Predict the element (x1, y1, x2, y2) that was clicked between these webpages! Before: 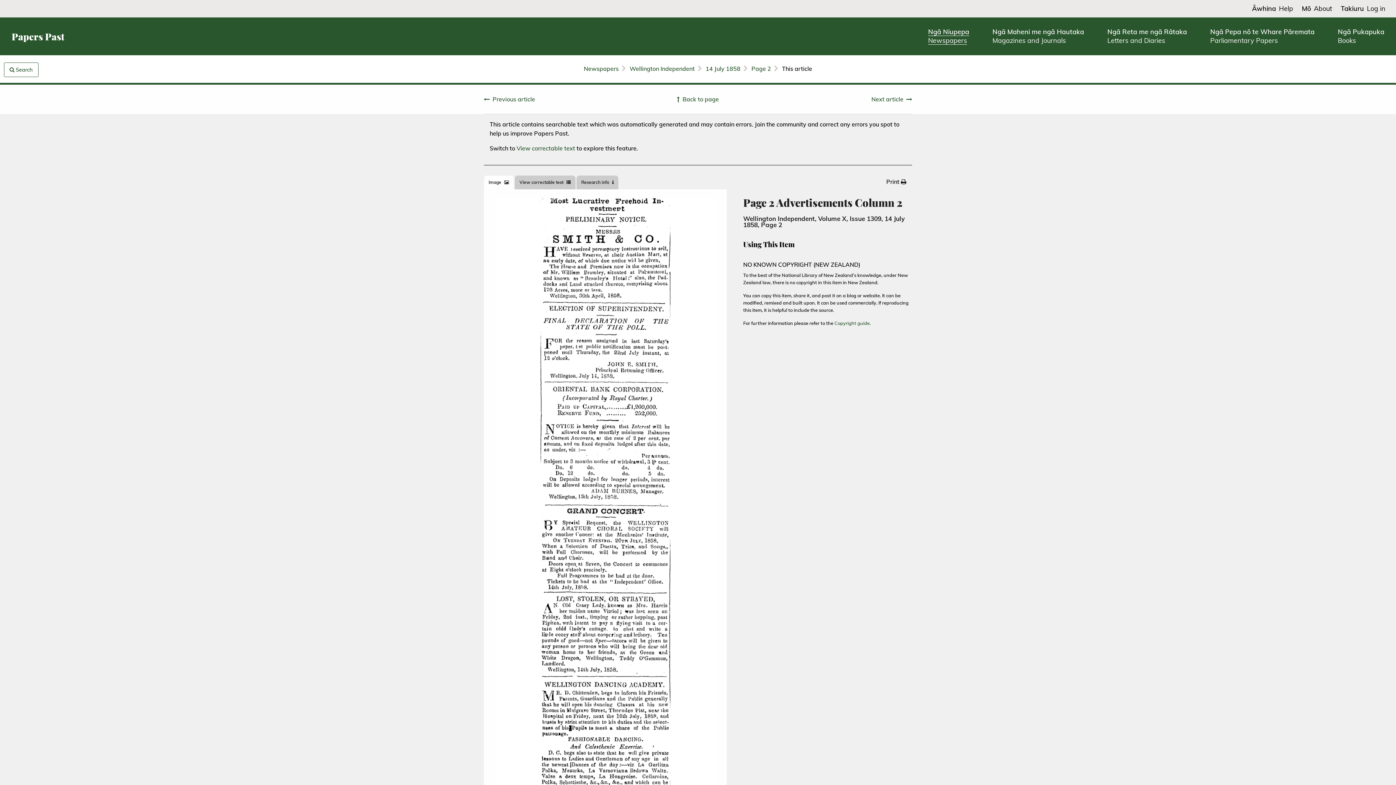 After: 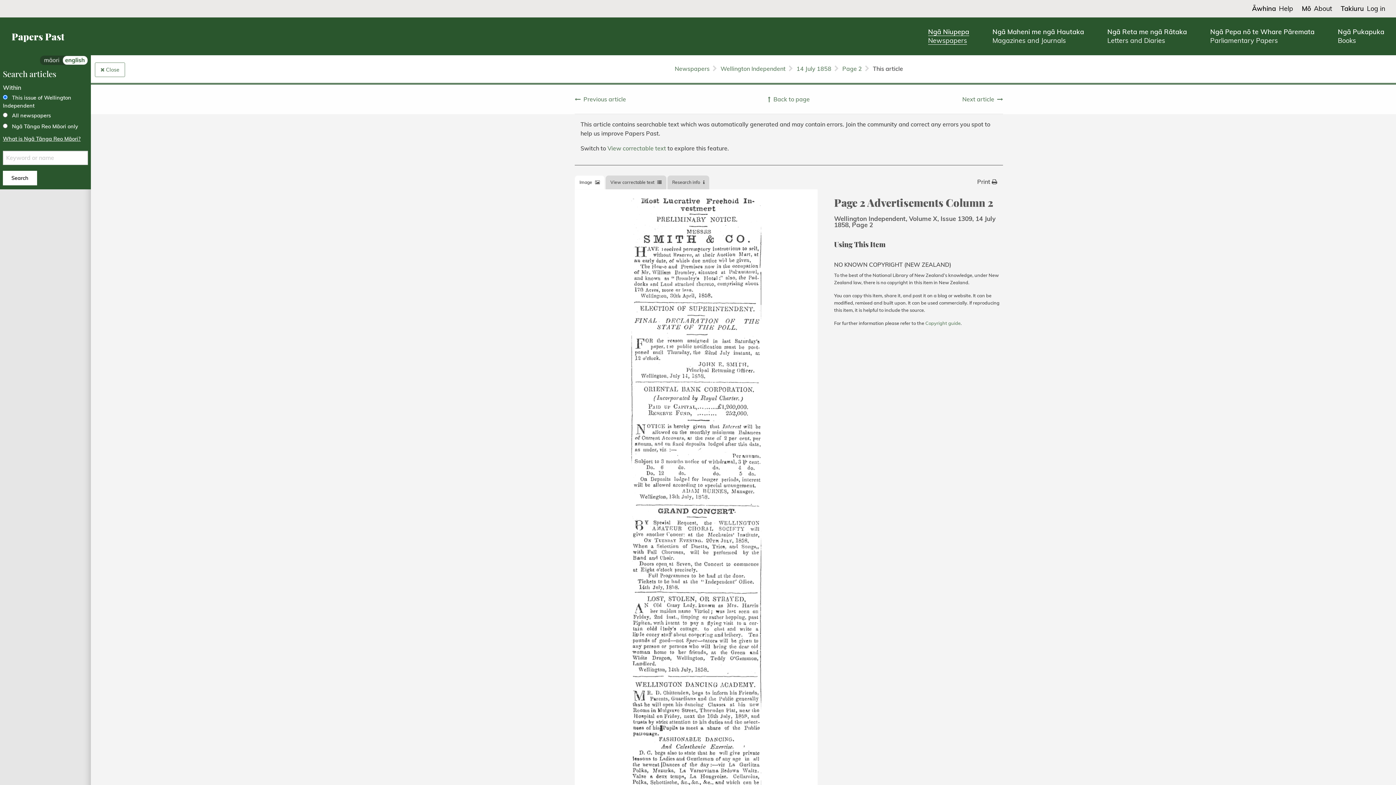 Action: bbox: (4, 62, 38, 77) label:  Search